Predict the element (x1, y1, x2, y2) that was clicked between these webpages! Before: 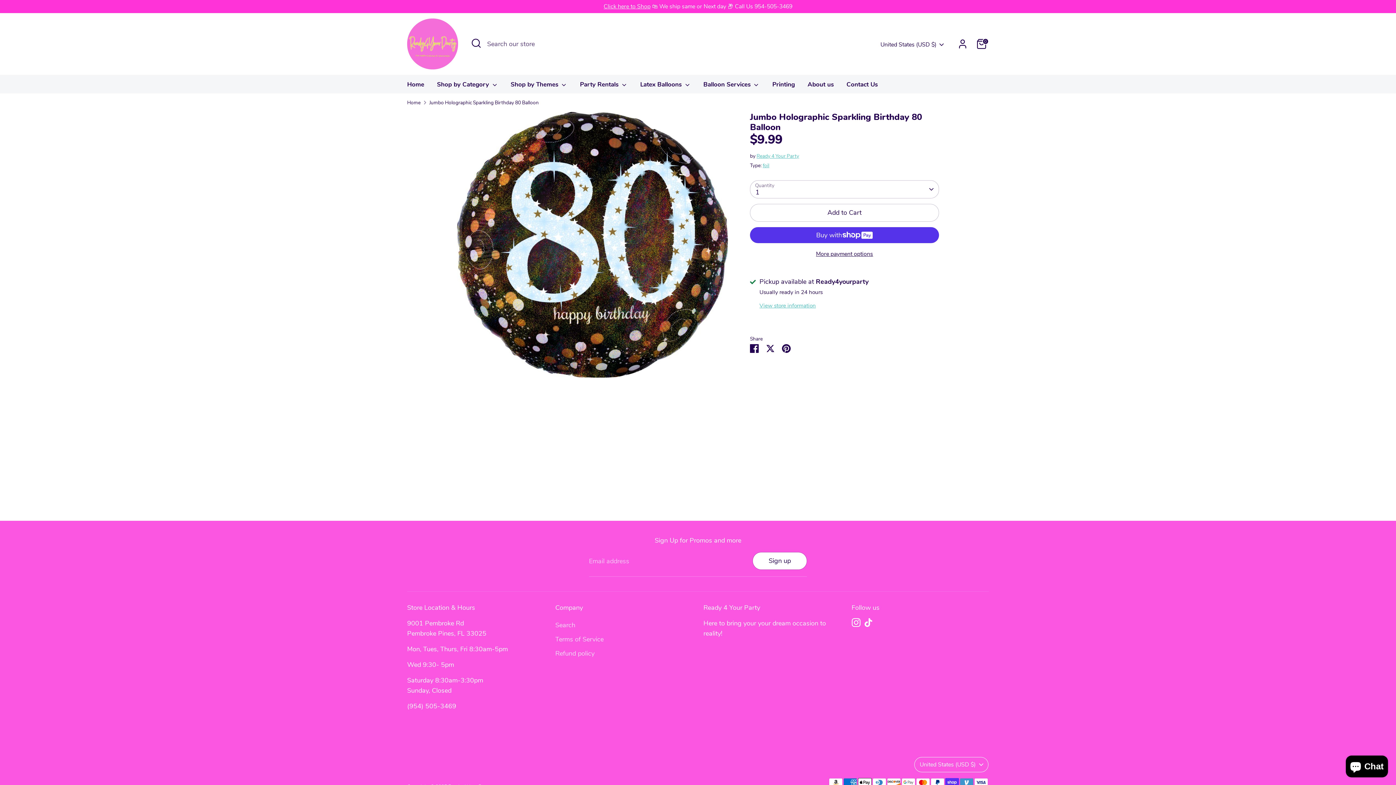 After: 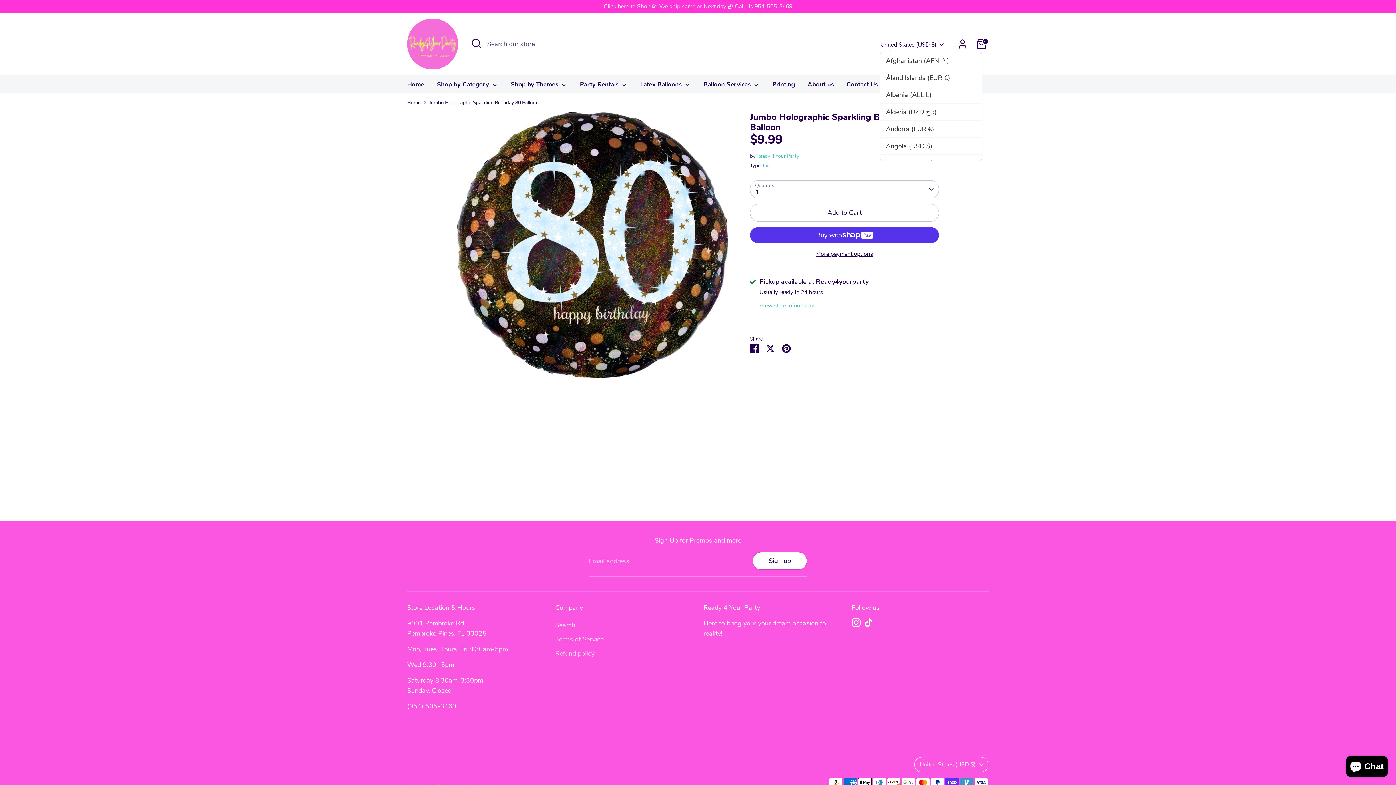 Action: bbox: (880, 40, 945, 48) label: United States (USD $)